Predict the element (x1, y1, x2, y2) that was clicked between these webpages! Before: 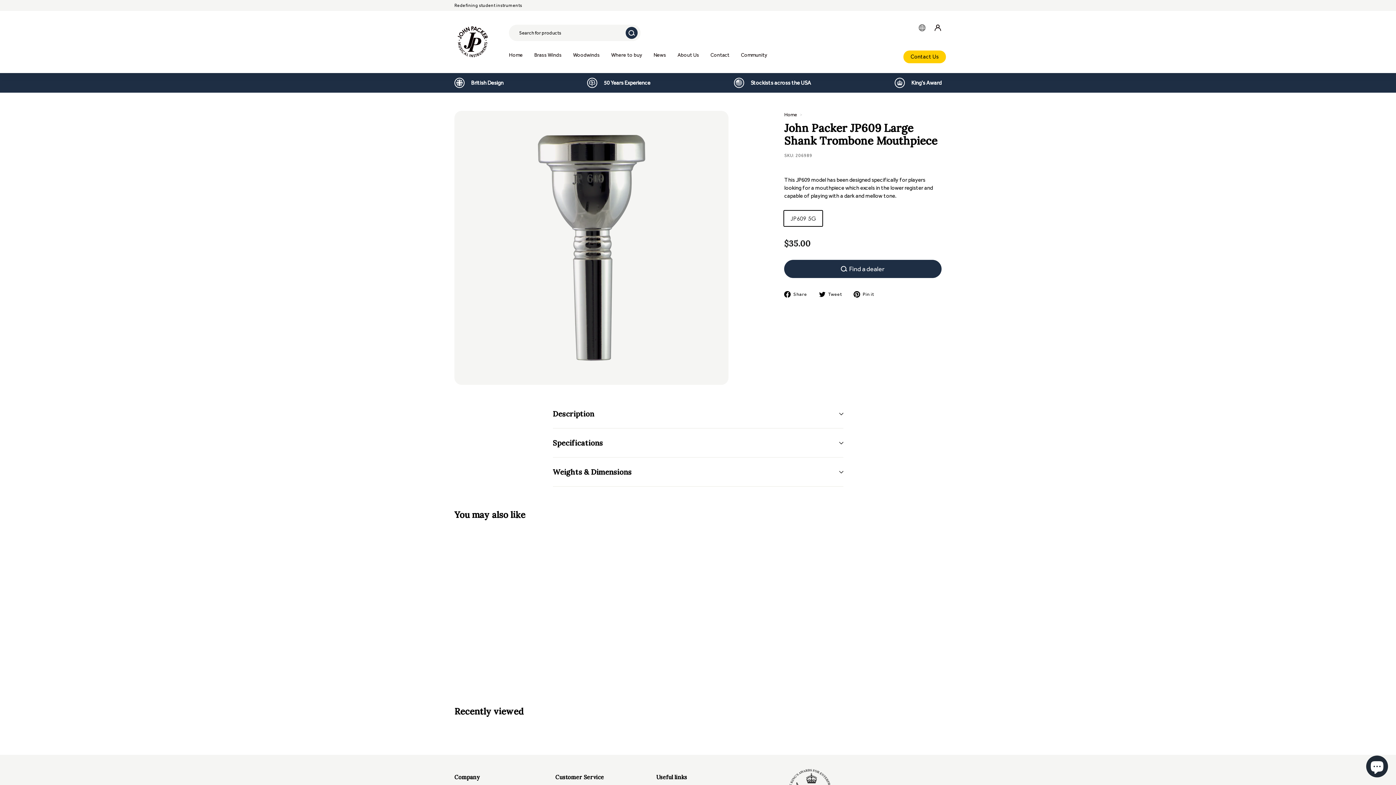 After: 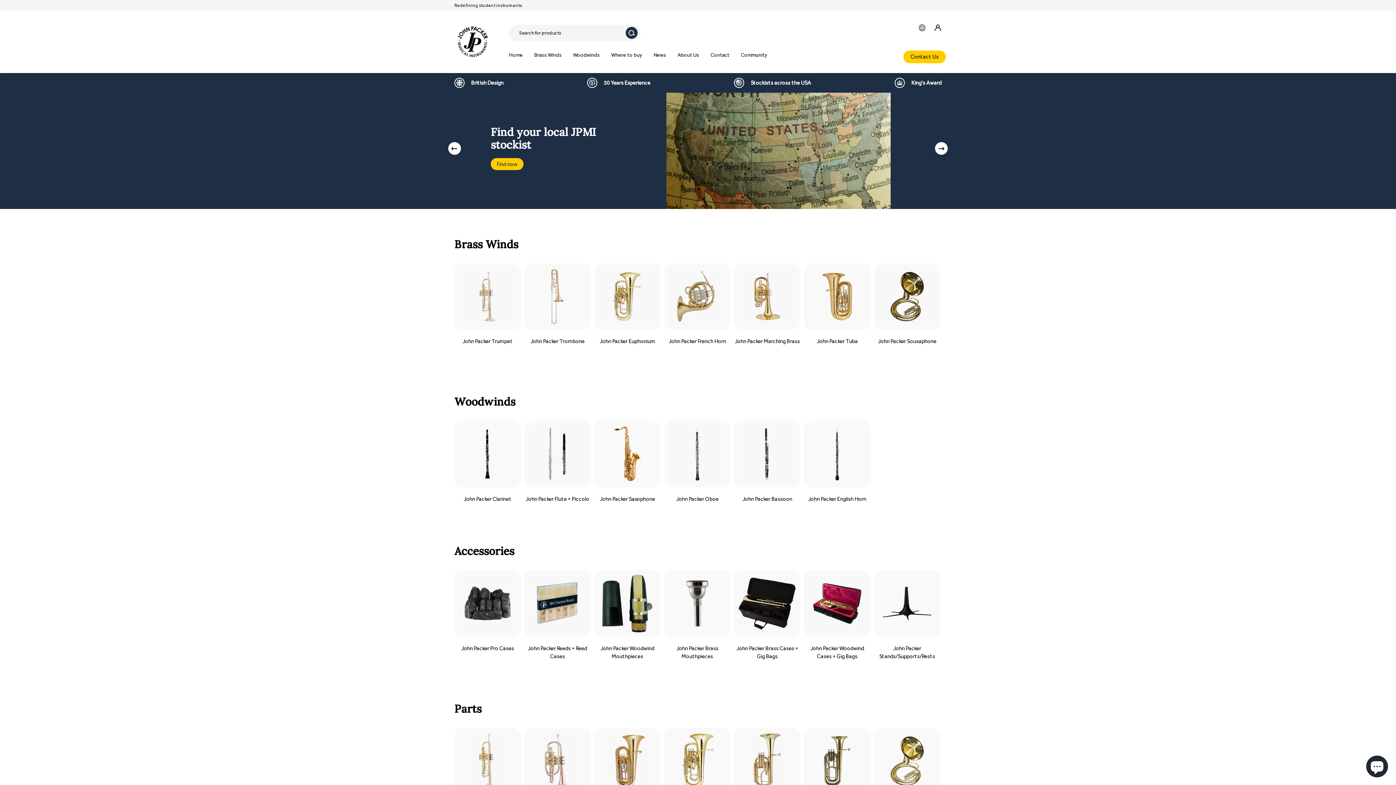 Action: bbox: (784, 111, 797, 117) label: Home